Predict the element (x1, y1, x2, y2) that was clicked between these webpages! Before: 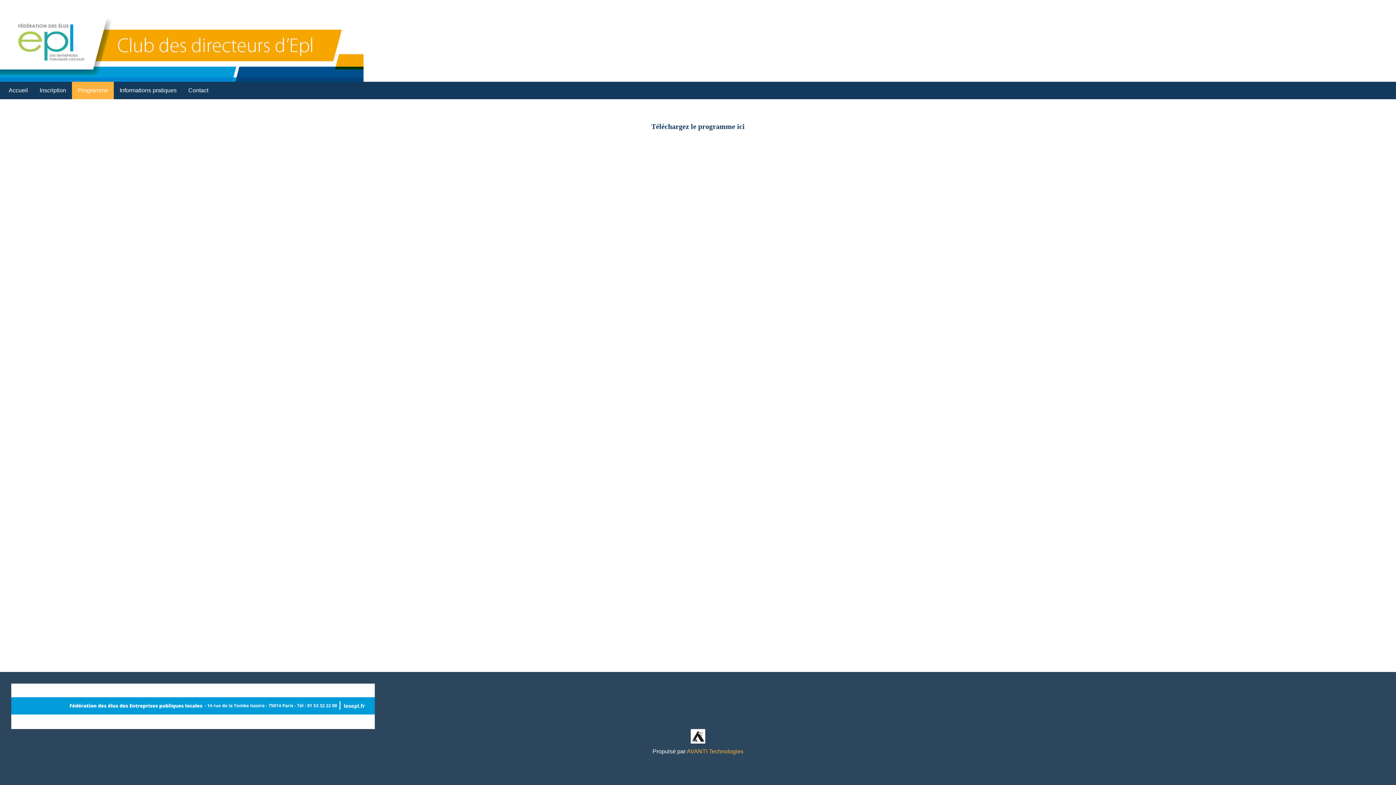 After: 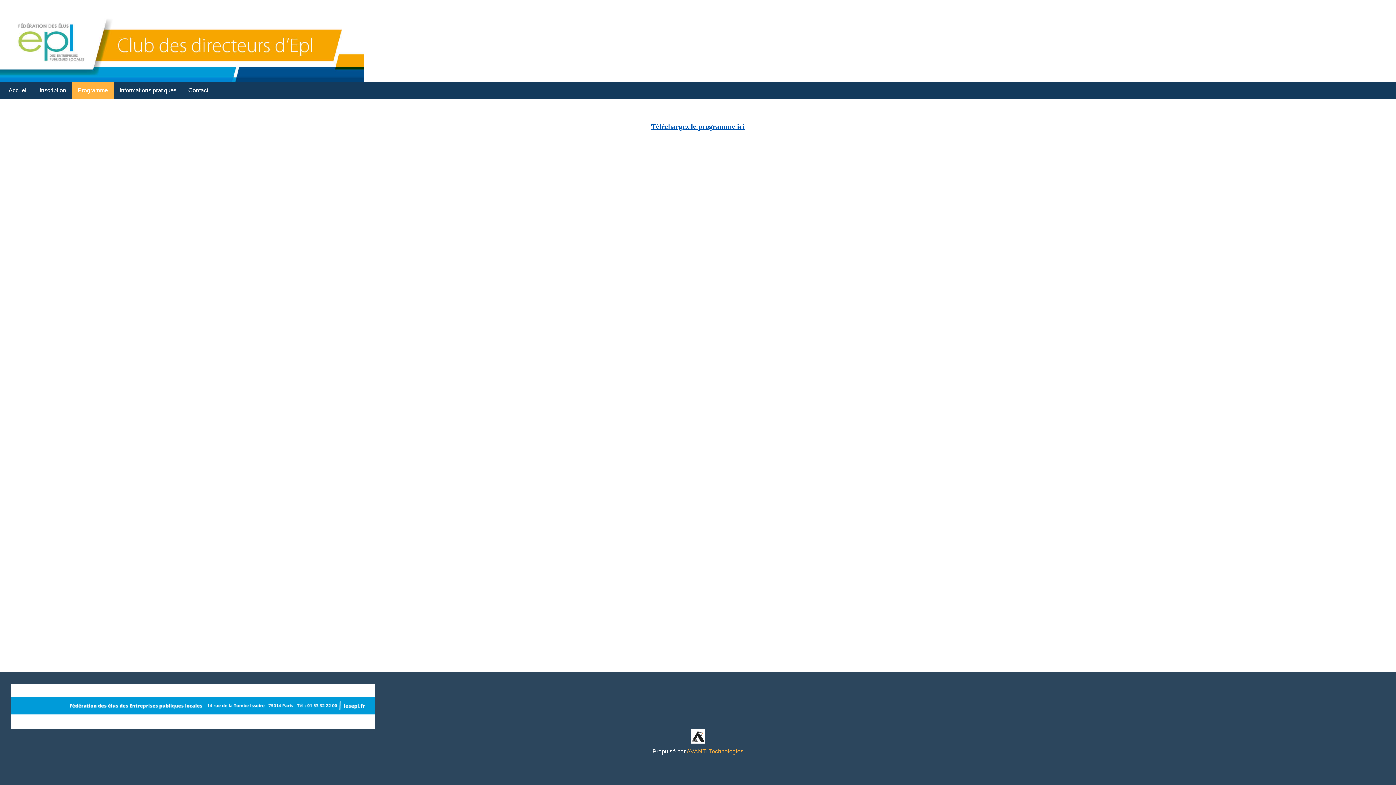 Action: bbox: (651, 122, 744, 130) label: Téléchargez le programme ici